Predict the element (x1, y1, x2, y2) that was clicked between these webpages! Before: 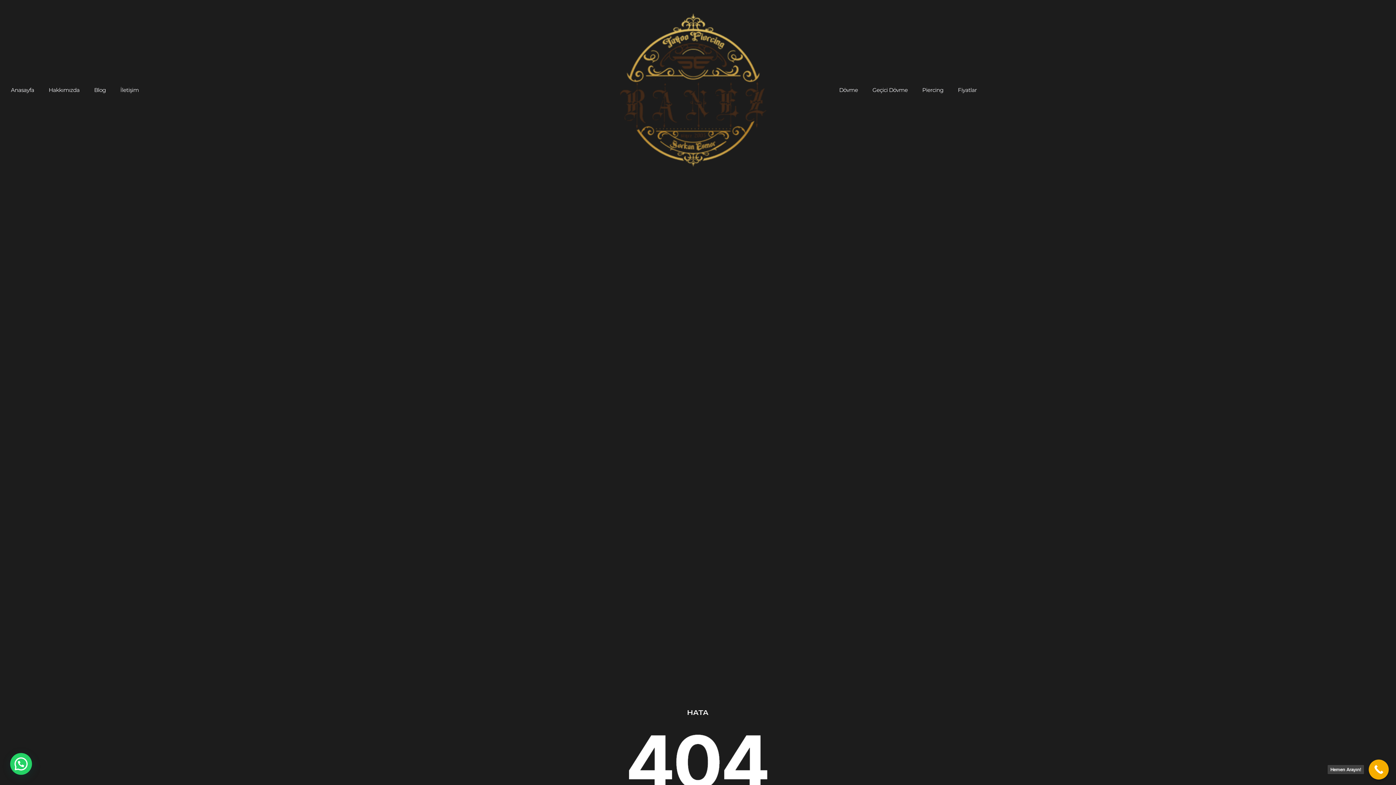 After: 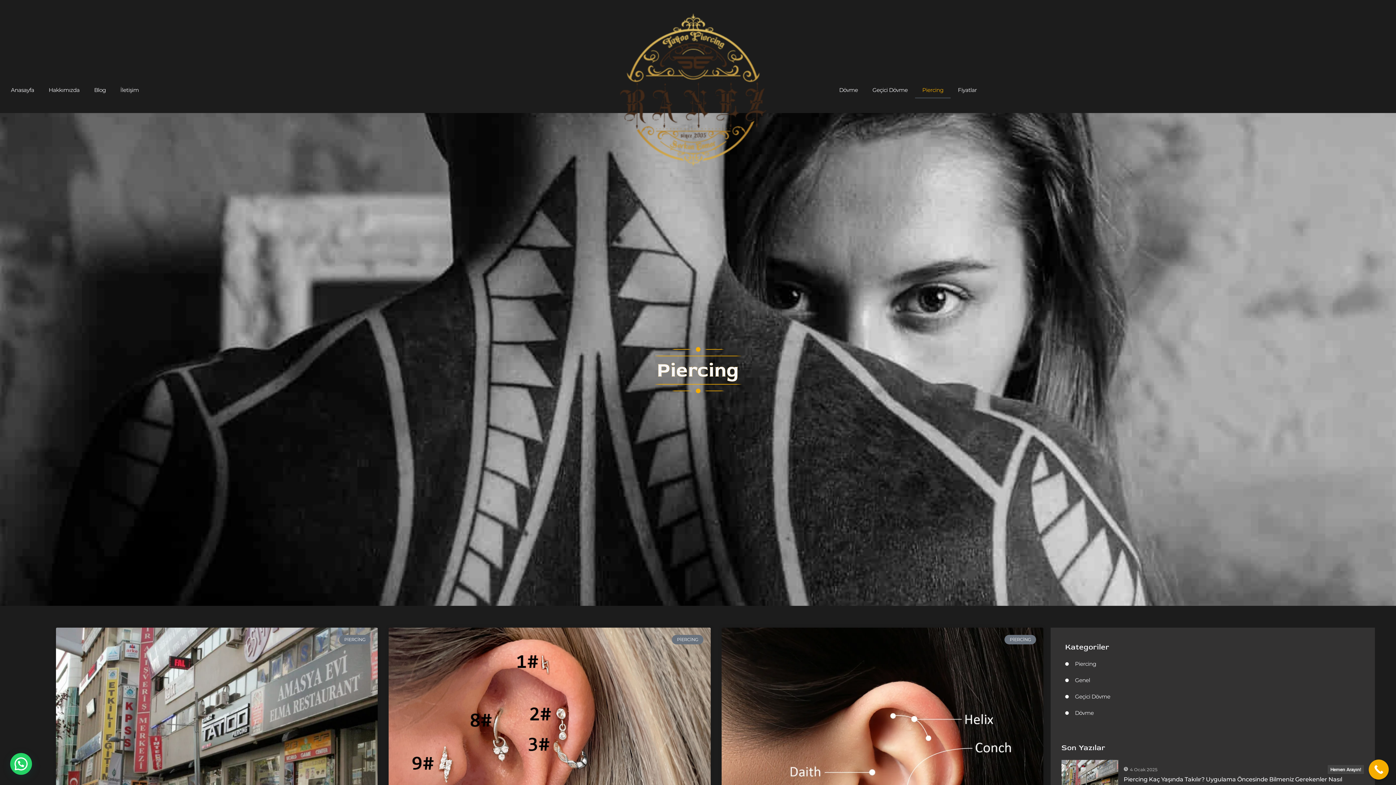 Action: bbox: (915, 81, 950, 98) label: Piercing